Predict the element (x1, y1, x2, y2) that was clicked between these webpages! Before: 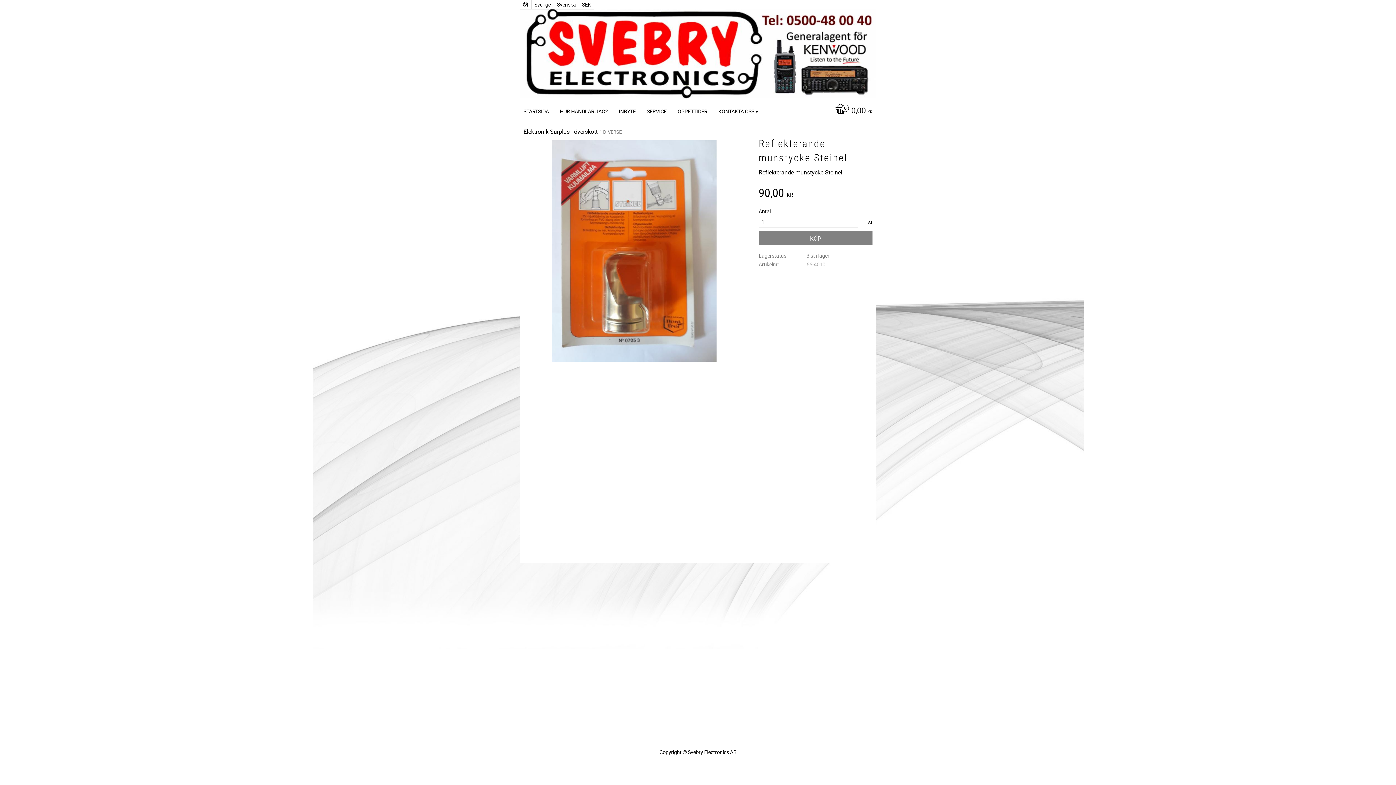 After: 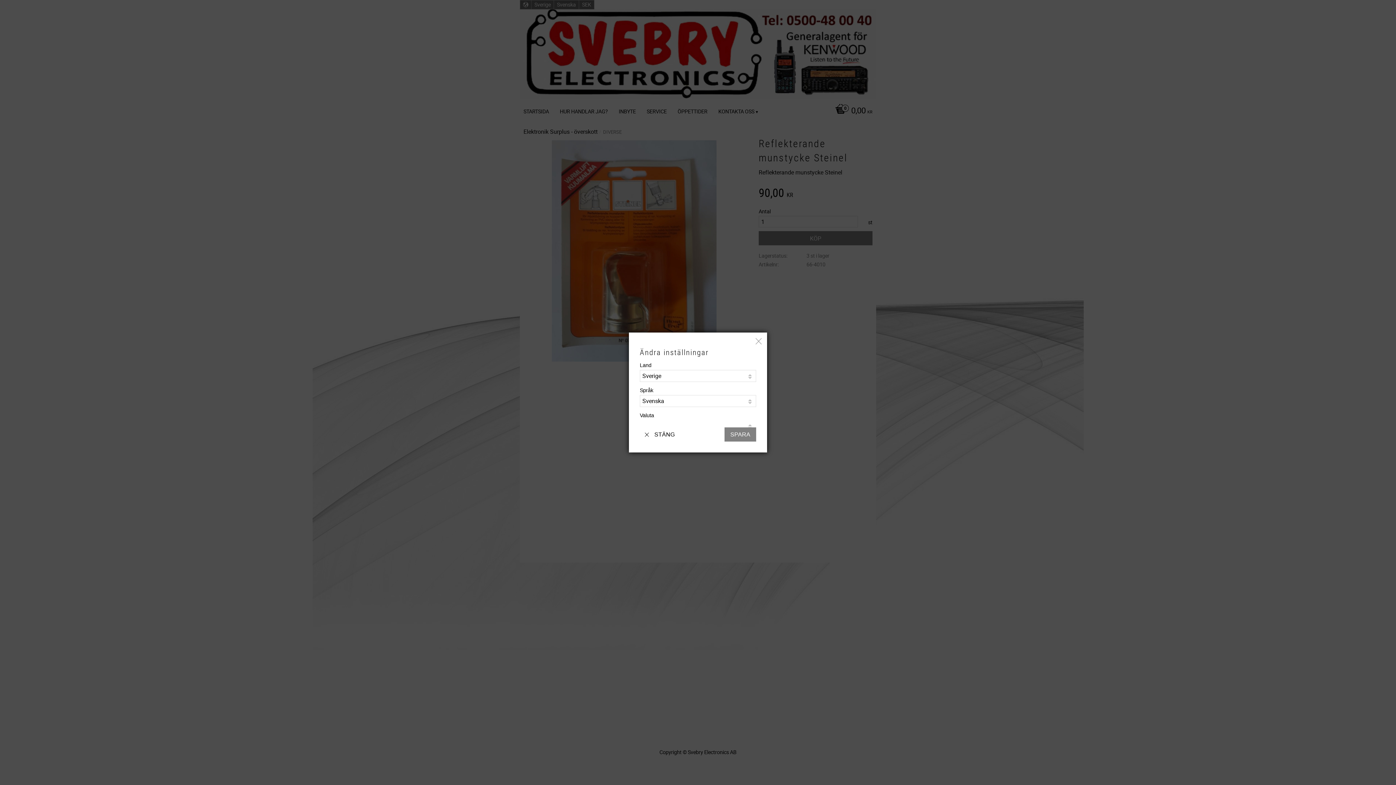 Action: label: Sverige
Svenska
SEK bbox: (520, 0, 594, 9)